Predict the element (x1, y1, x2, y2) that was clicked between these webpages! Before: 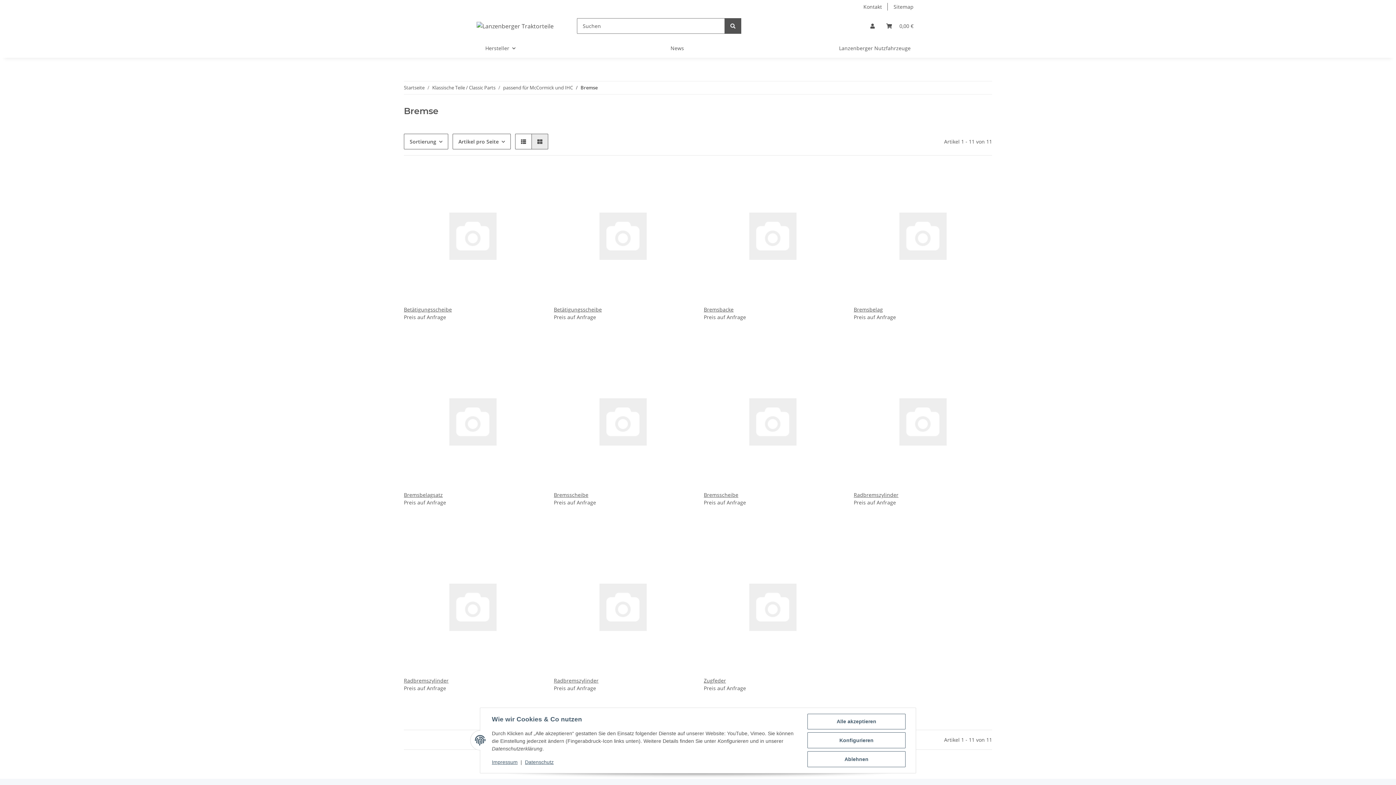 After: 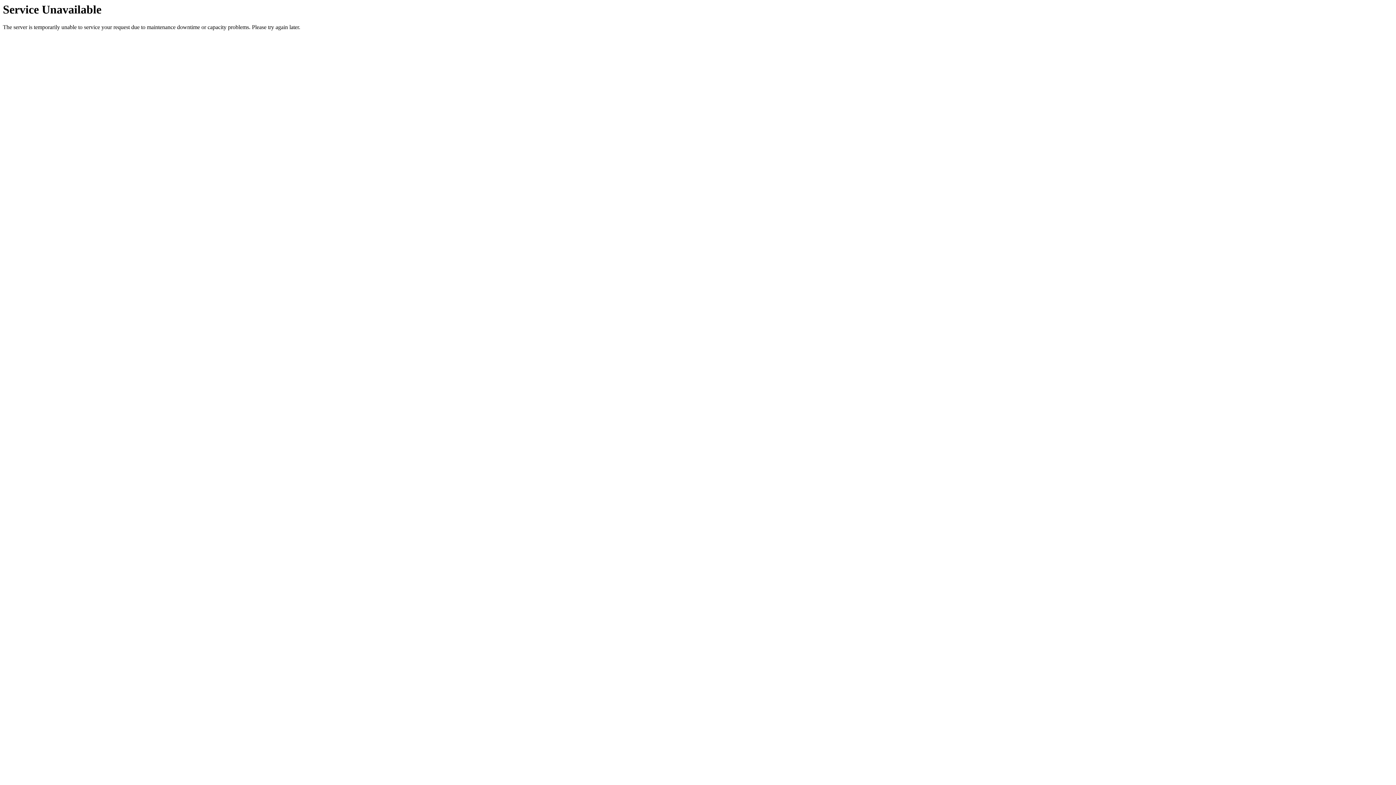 Action: label: Betätigungsscheibe bbox: (554, 305, 692, 313)